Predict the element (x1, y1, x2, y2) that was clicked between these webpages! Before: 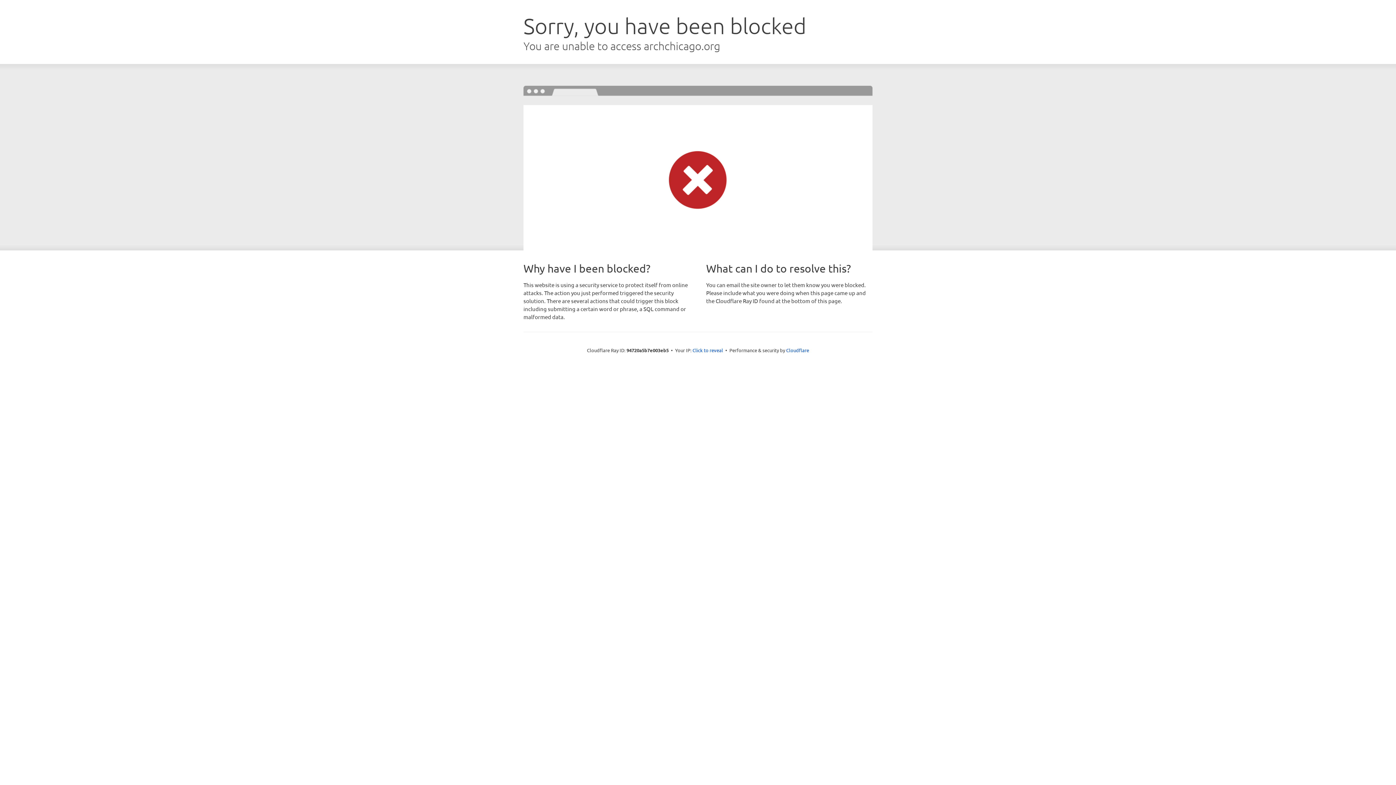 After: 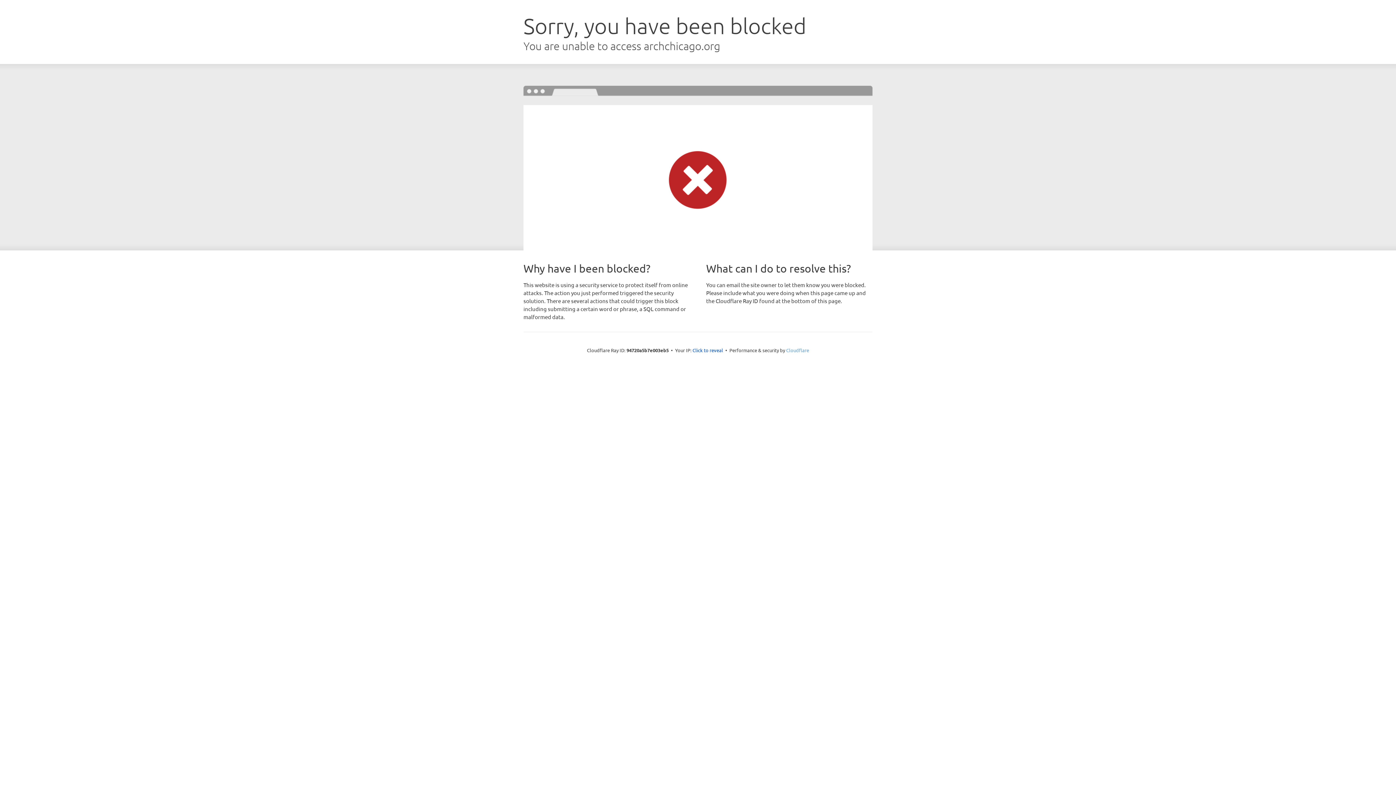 Action: bbox: (786, 347, 809, 353) label: Cloudflare